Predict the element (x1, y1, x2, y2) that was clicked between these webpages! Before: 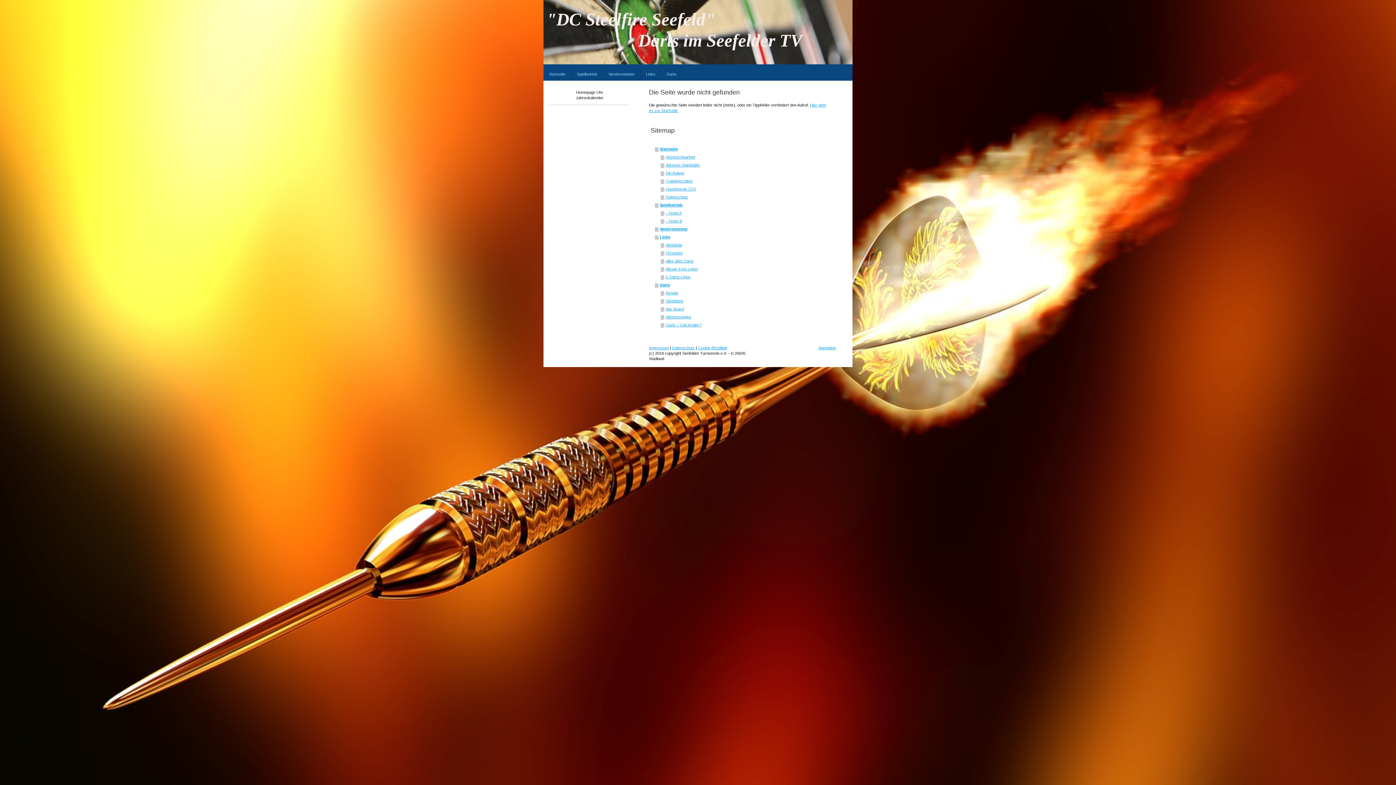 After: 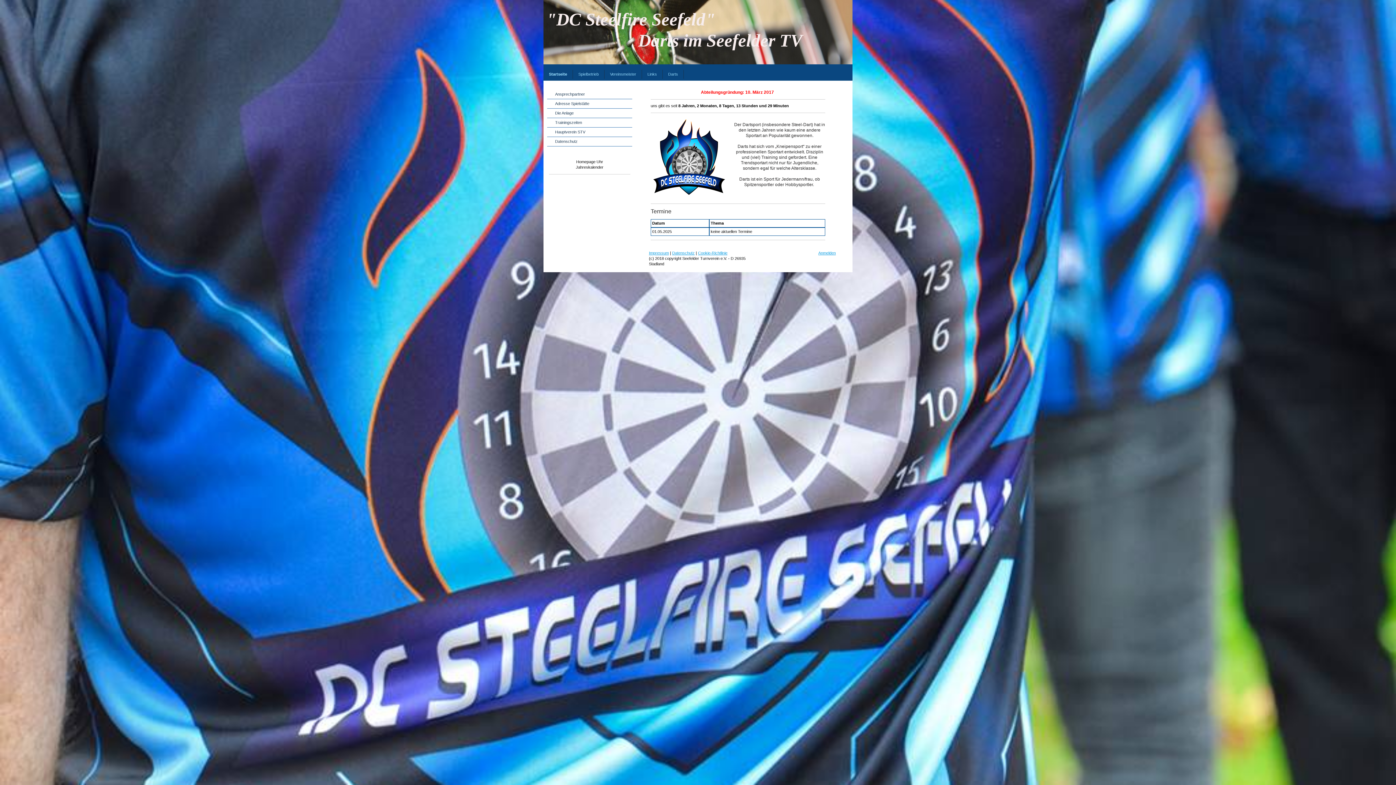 Action: bbox: (543, 0, 852, 64) label: "DC Steelfire Seefeld"
                     Darts im Seefelder TV